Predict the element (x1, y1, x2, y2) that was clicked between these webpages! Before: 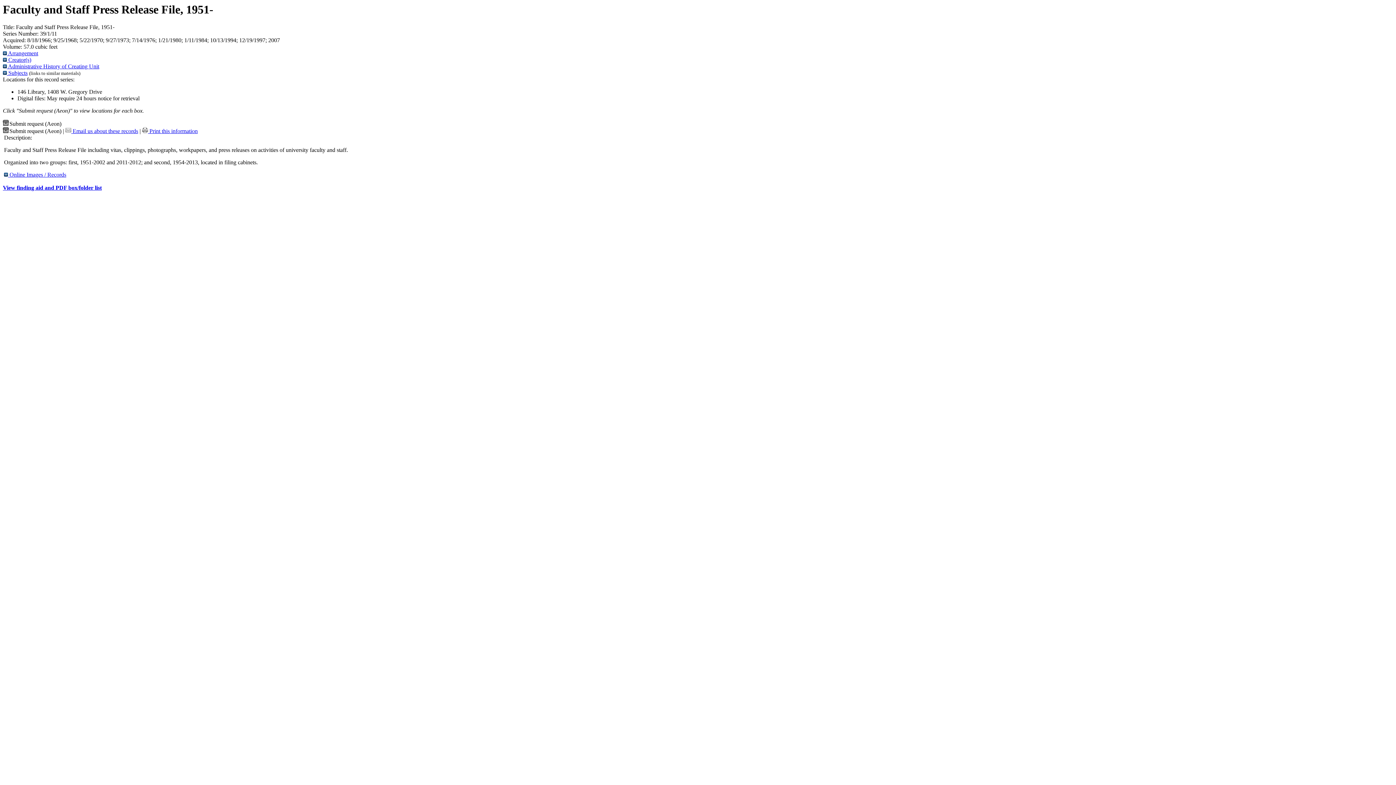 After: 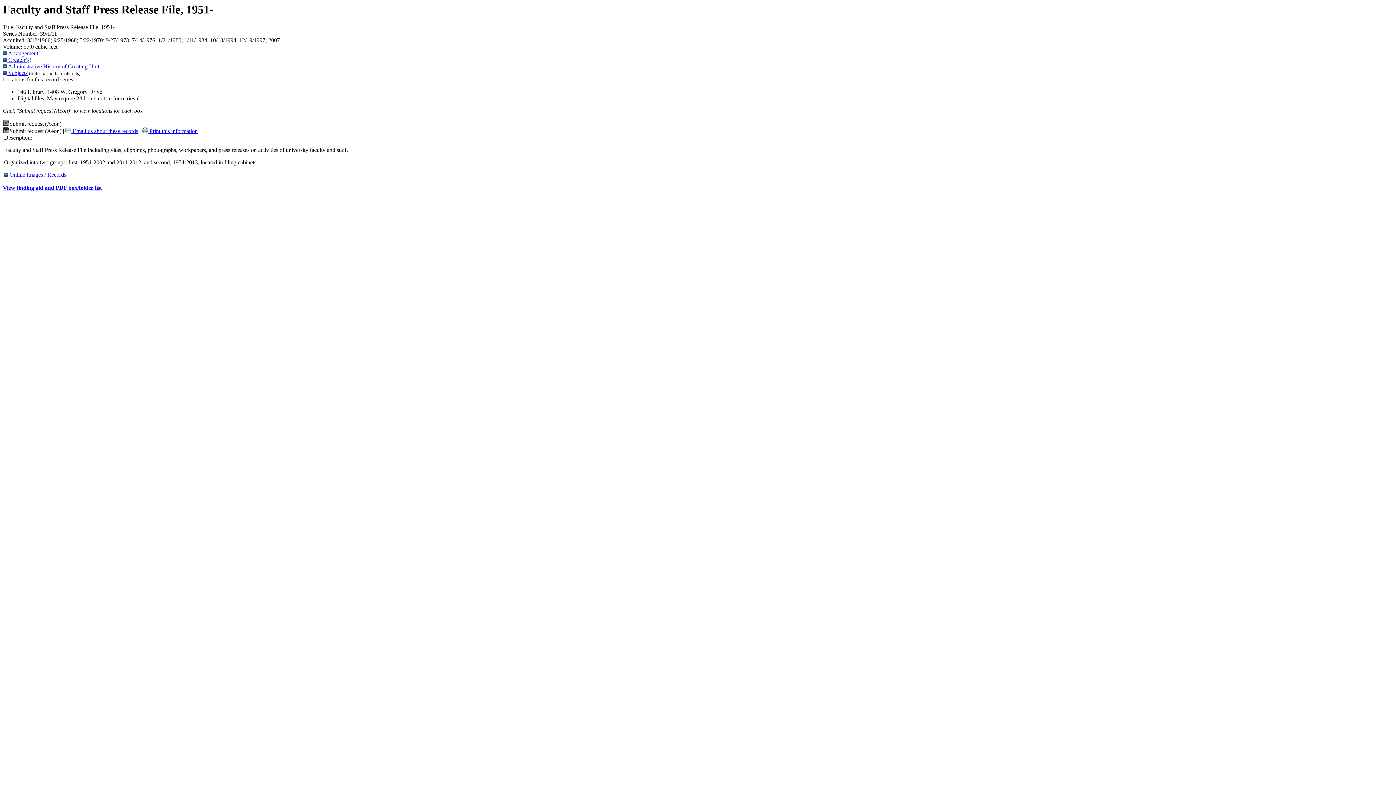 Action: label:  Email us about these records bbox: (65, 128, 138, 134)